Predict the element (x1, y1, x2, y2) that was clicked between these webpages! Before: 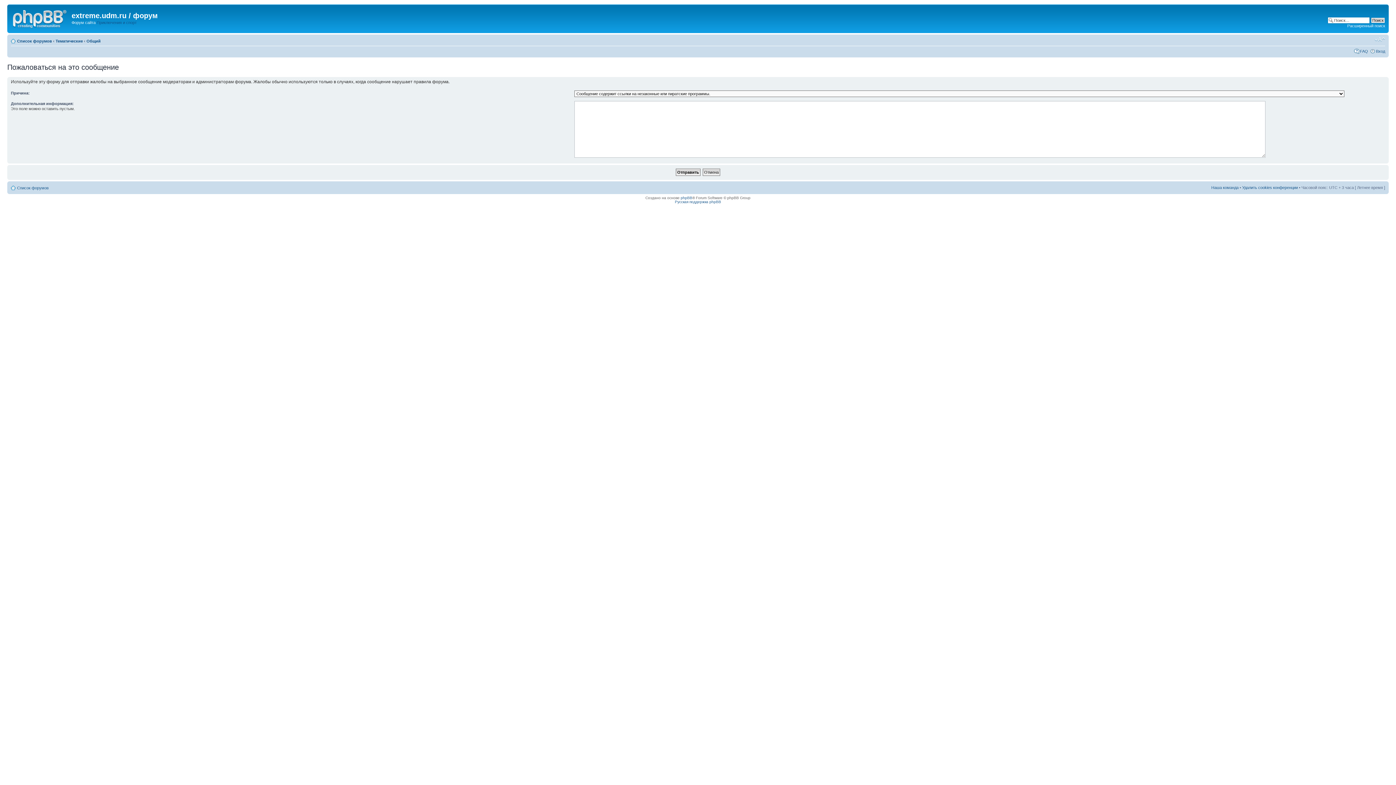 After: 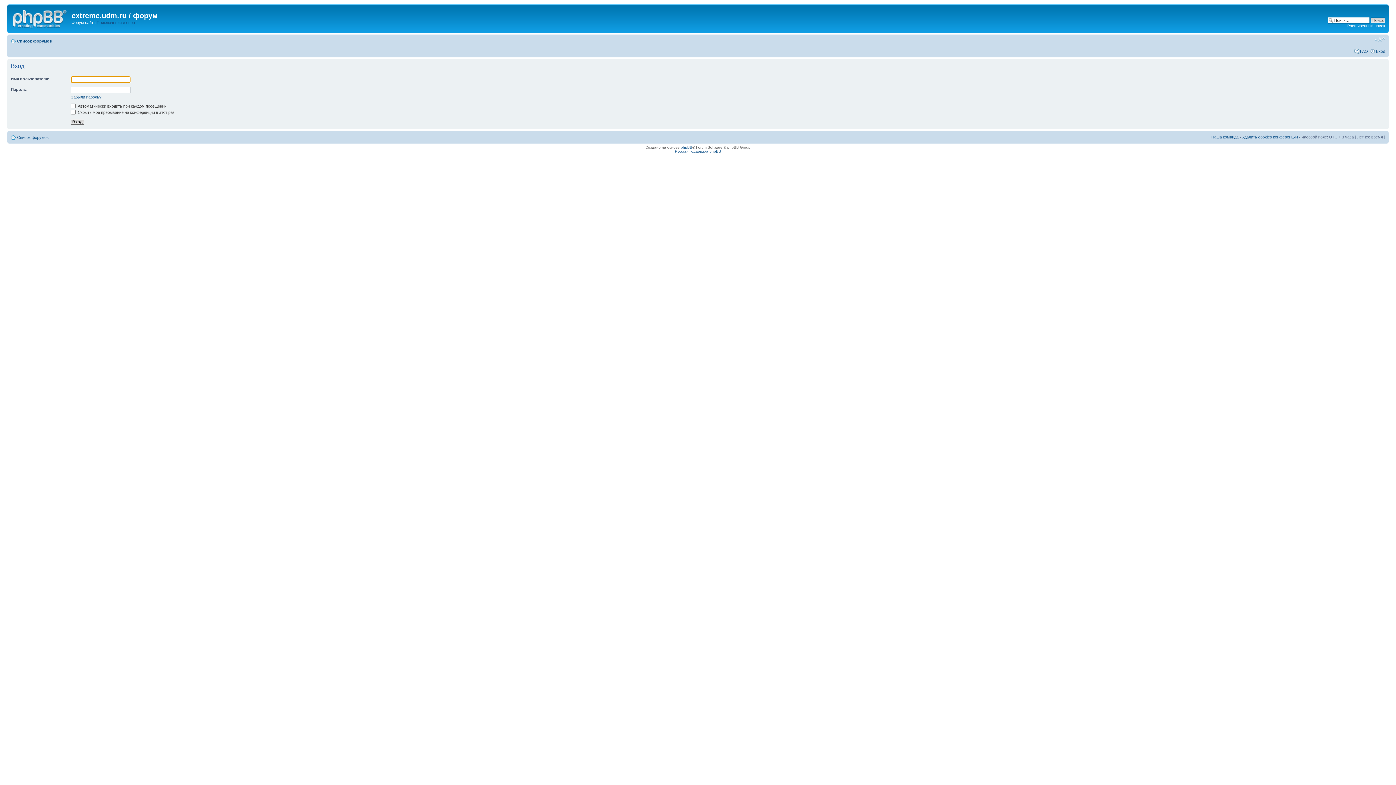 Action: label: Вход bbox: (1376, 48, 1385, 53)